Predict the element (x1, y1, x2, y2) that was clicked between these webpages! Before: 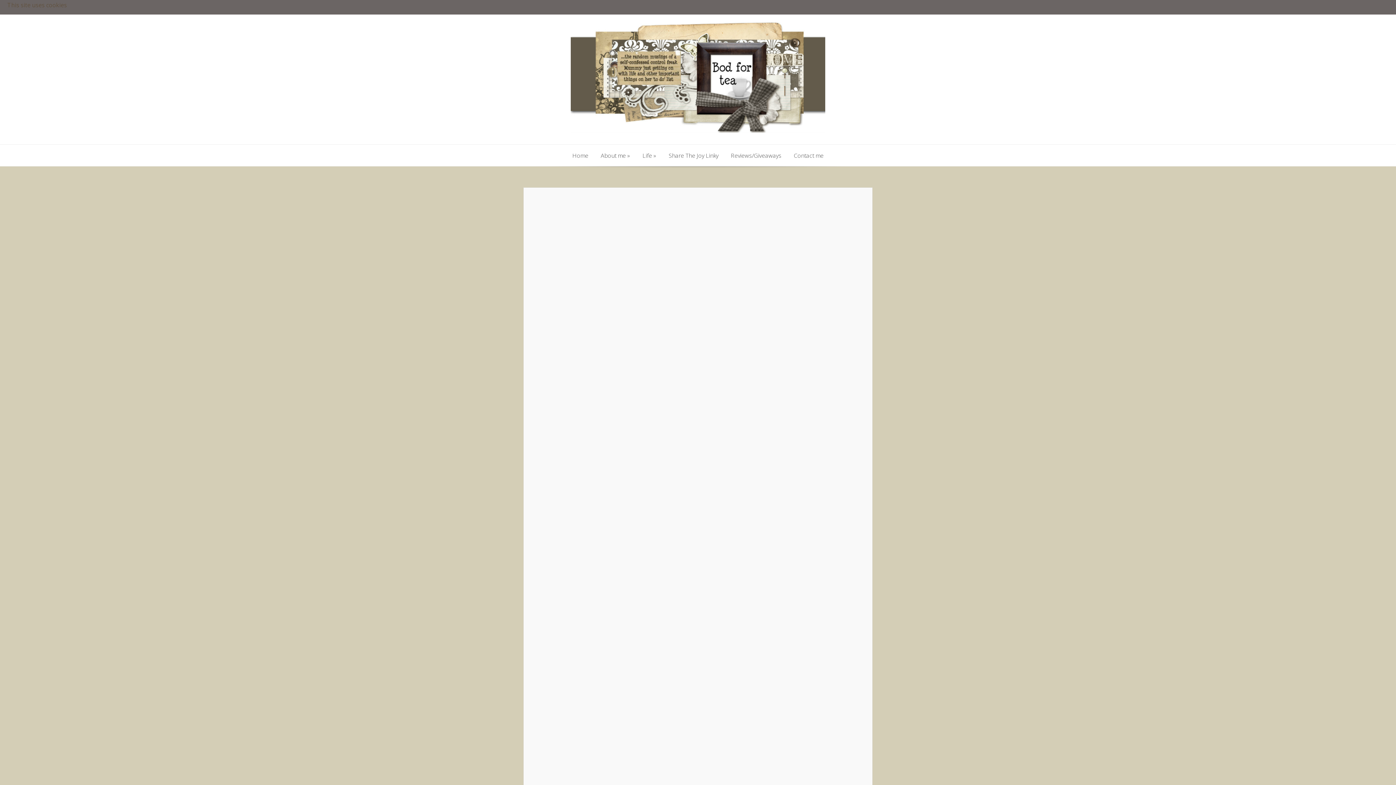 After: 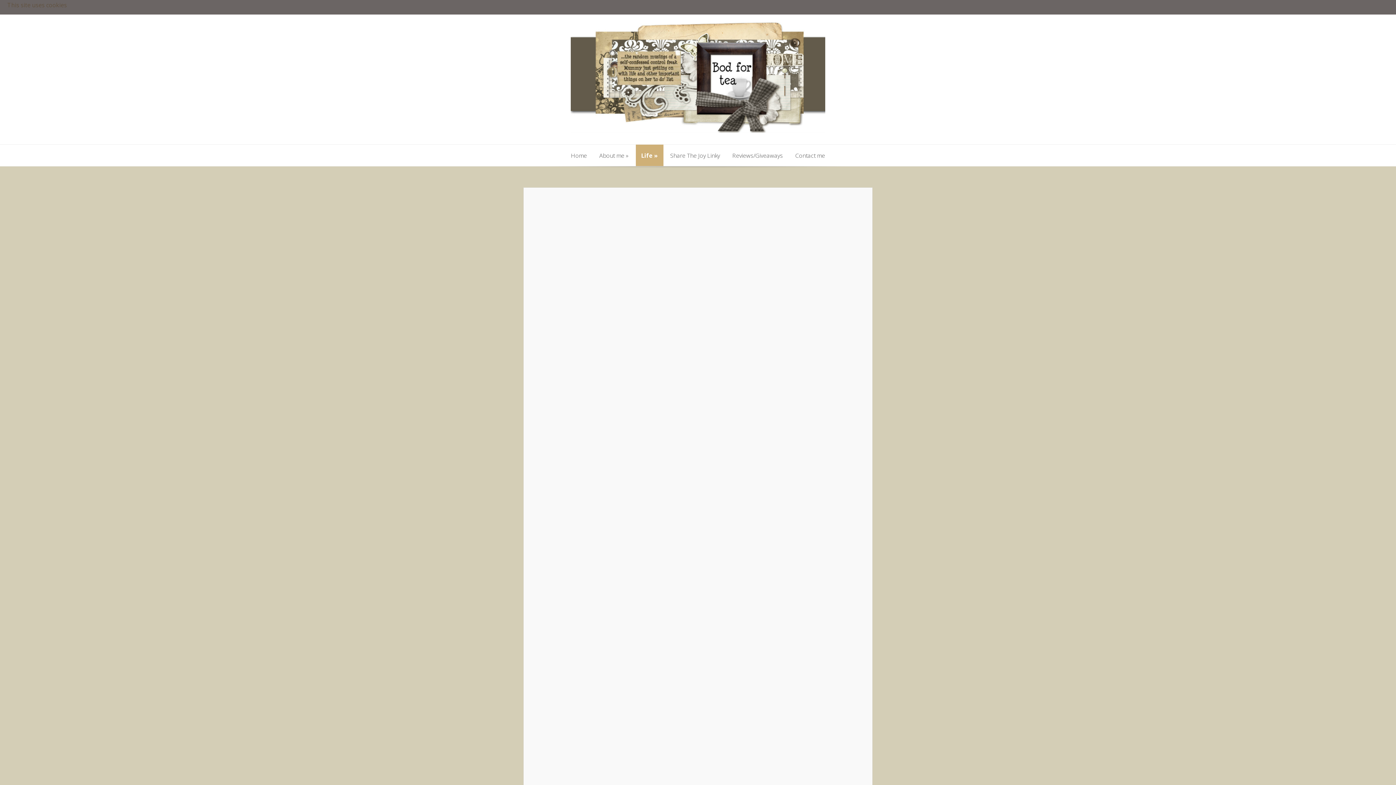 Action: bbox: (637, 144, 662, 166) label: Life »
Life »